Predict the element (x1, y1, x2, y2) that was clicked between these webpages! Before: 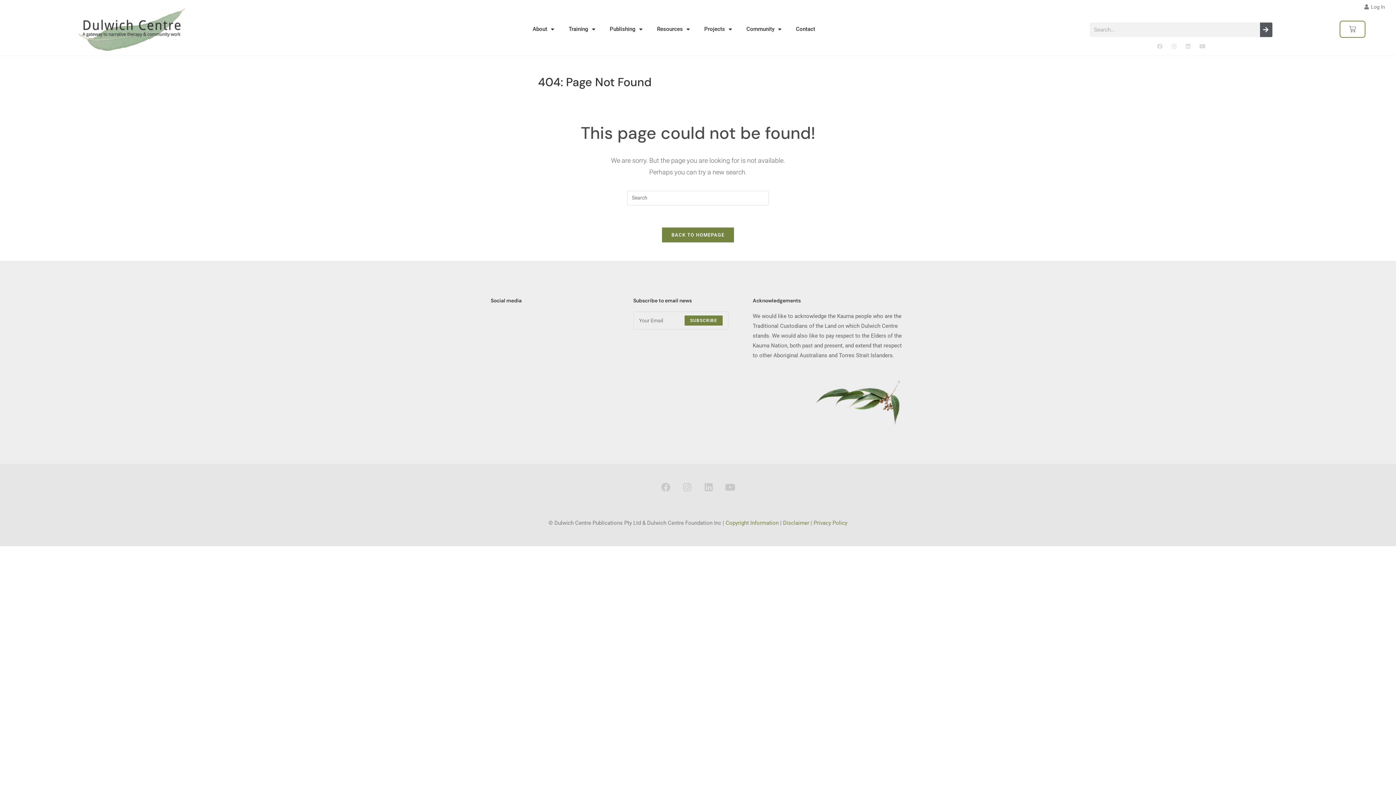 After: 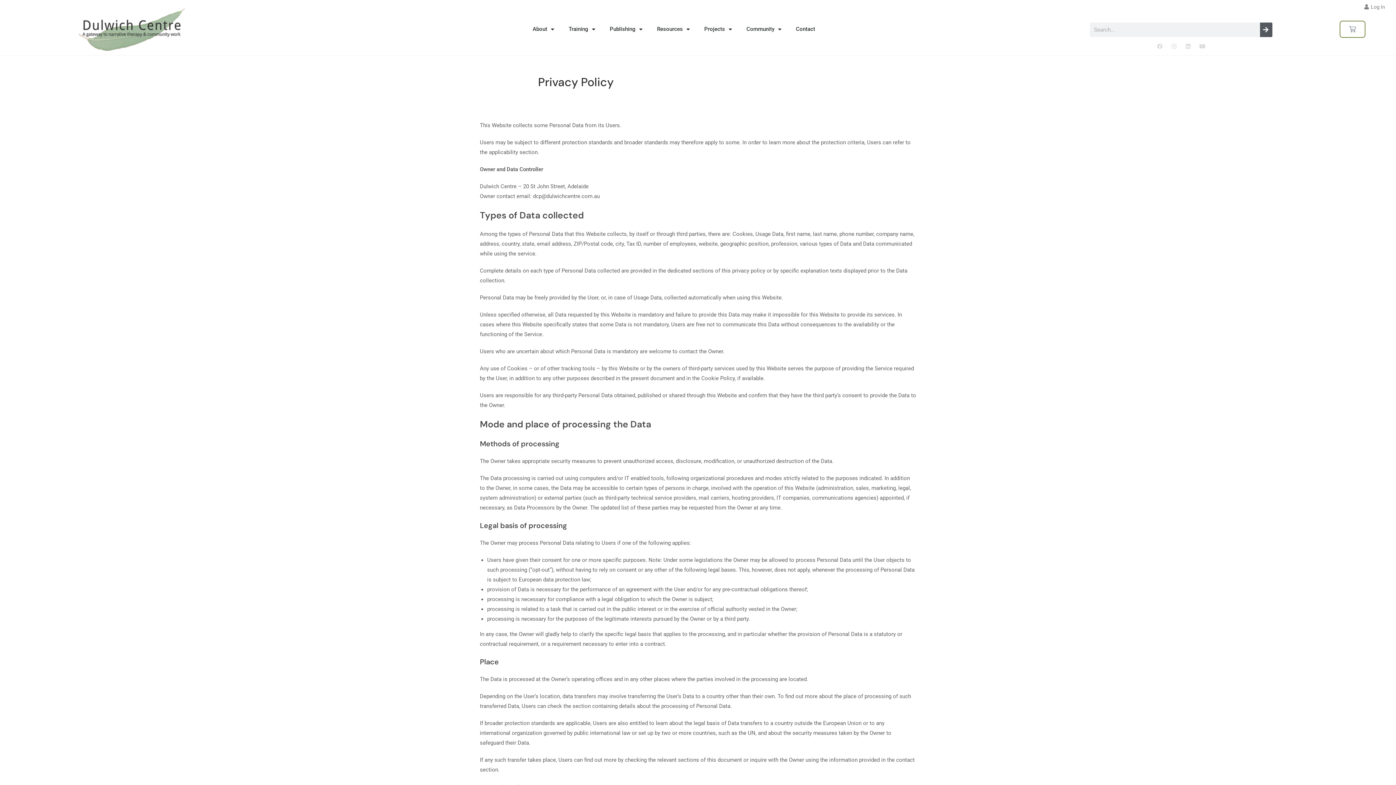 Action: bbox: (813, 519, 847, 526) label: Privacy Policy